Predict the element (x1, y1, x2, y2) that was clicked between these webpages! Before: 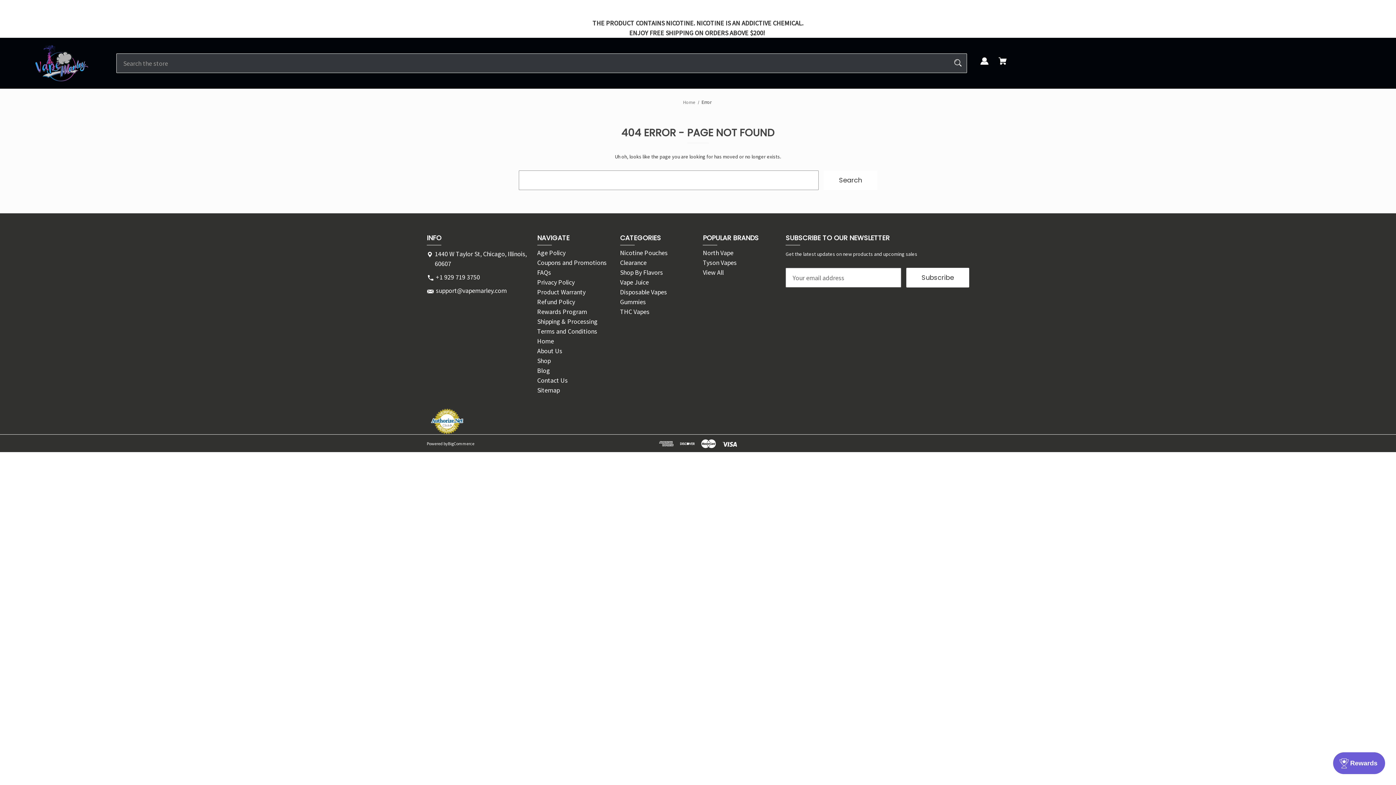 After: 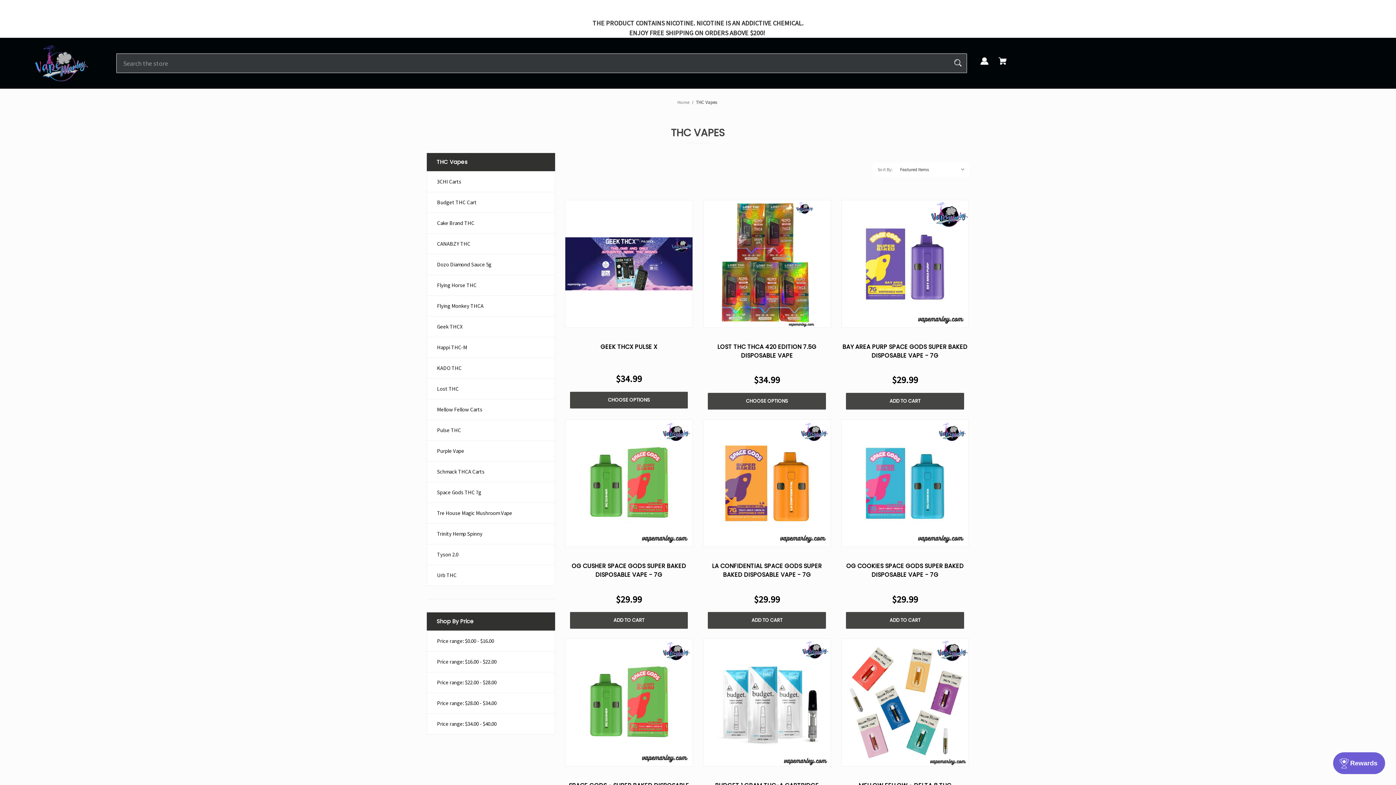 Action: bbox: (620, 307, 649, 316) label: THC Vapes